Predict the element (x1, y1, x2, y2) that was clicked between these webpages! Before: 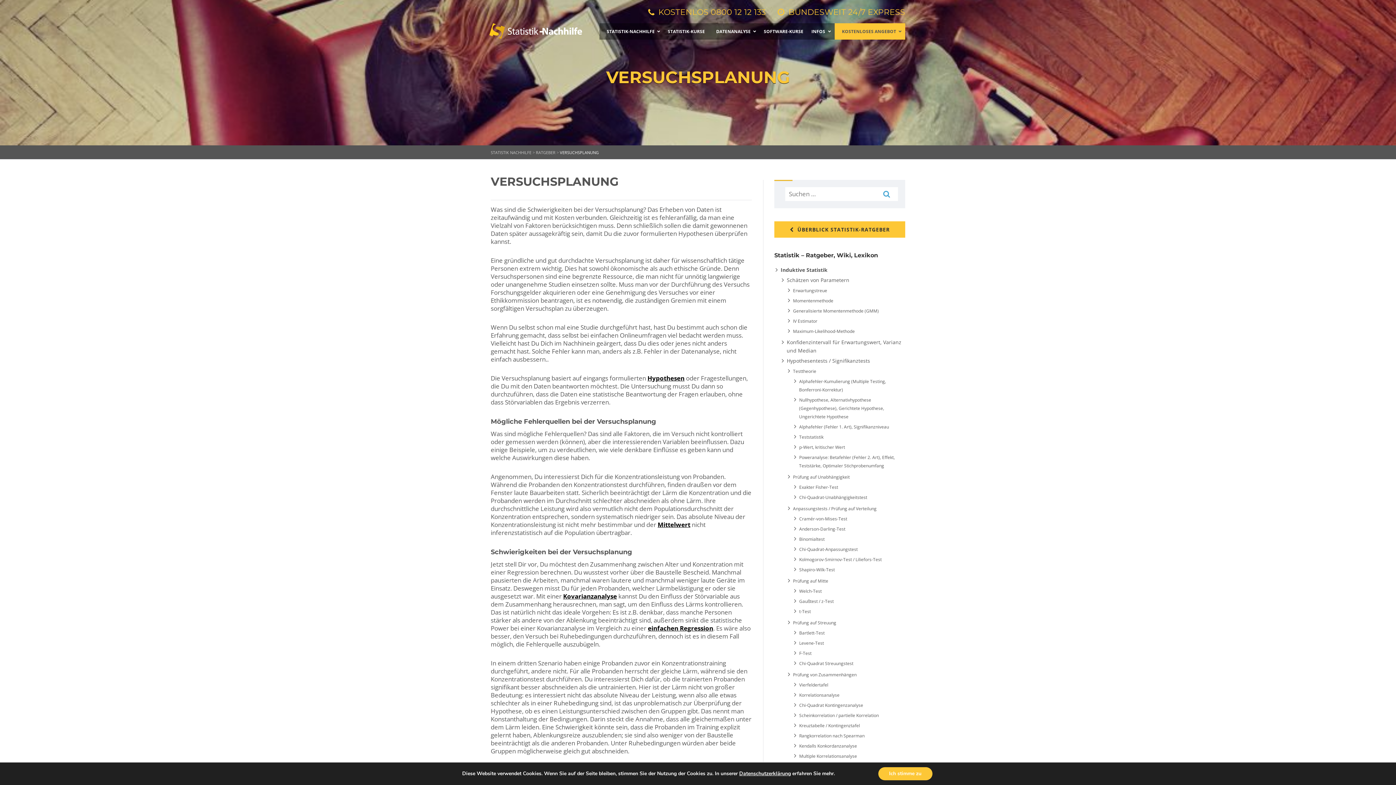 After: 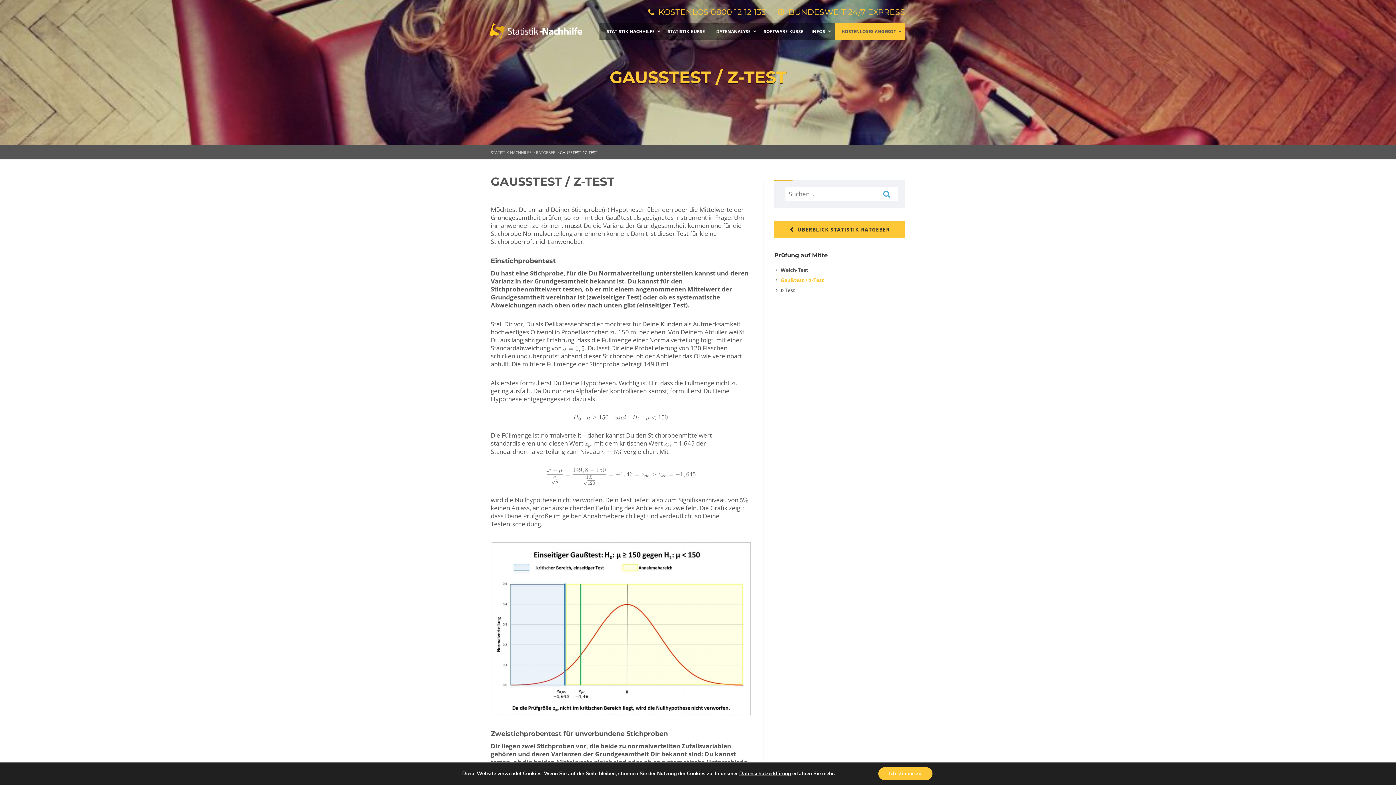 Action: label: Gaußtest / z-Test bbox: (799, 598, 833, 604)